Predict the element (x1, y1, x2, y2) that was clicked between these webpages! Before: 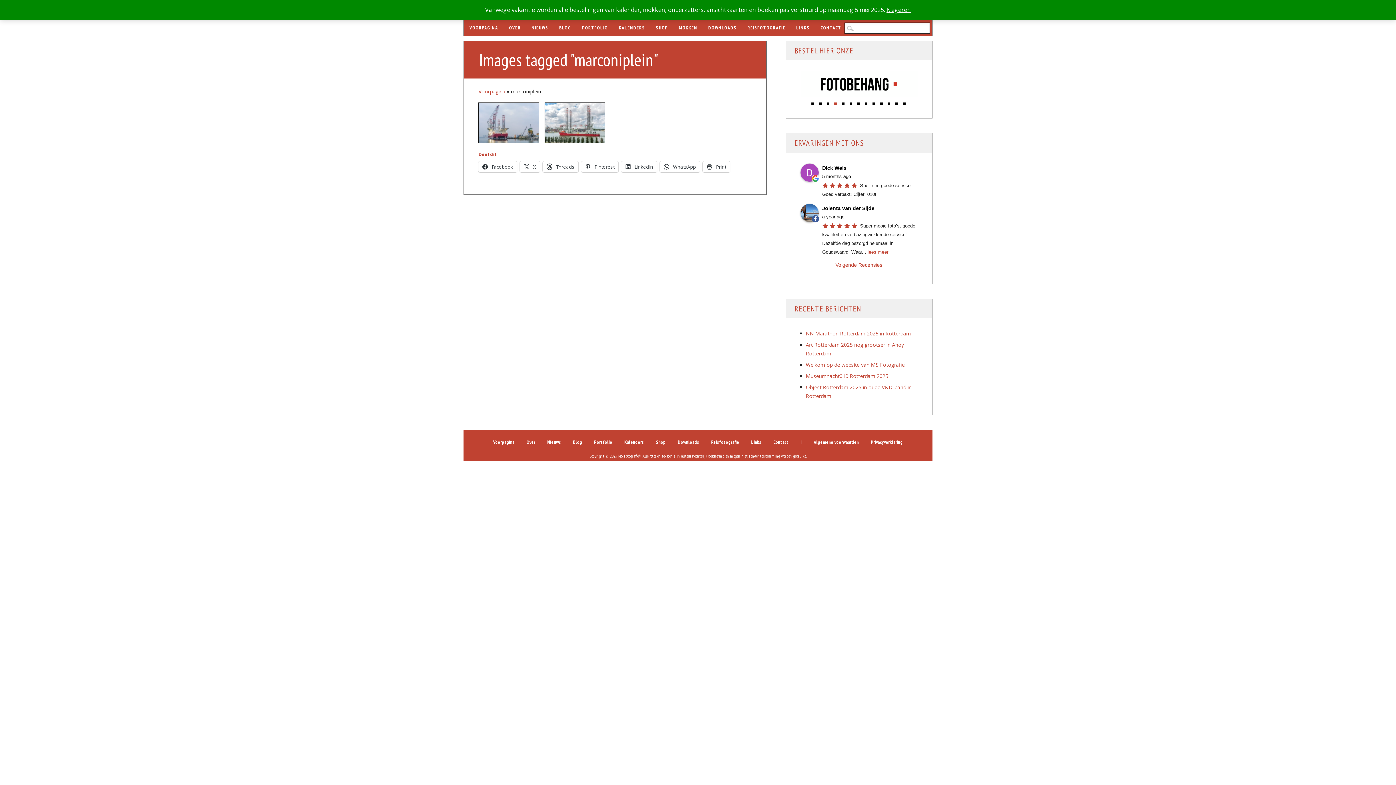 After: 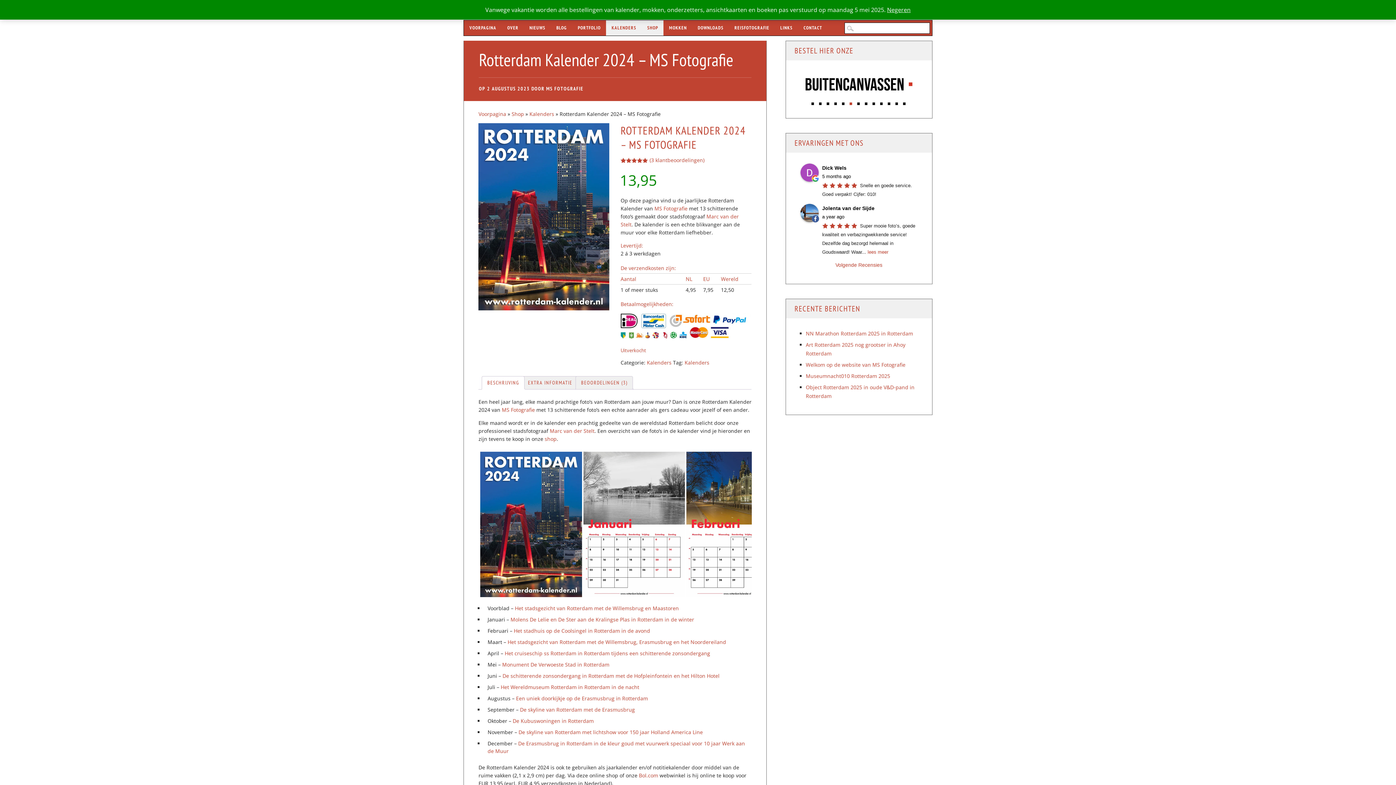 Action: label: Kalenders bbox: (619, 435, 649, 449)